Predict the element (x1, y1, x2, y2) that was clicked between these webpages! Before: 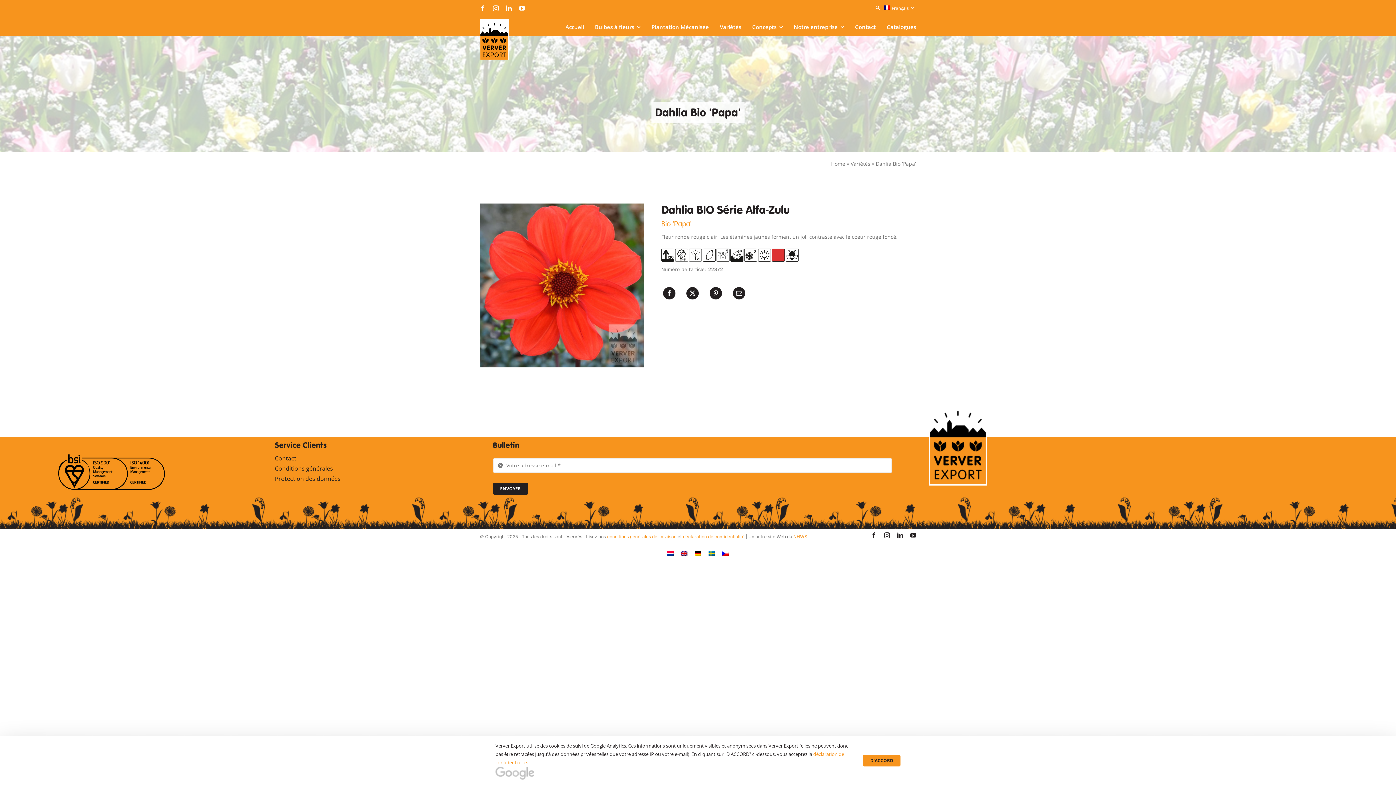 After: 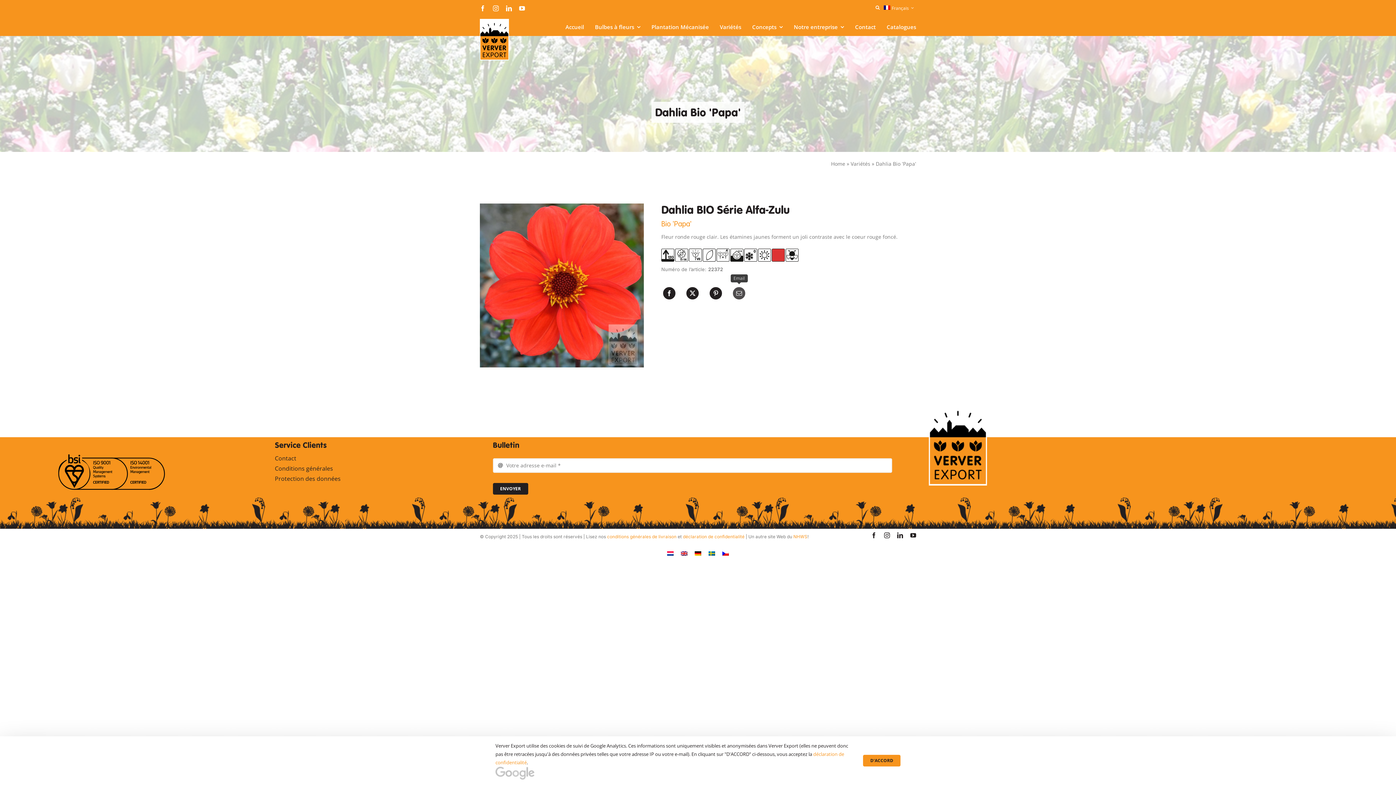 Action: label: Email bbox: (731, 285, 747, 301)